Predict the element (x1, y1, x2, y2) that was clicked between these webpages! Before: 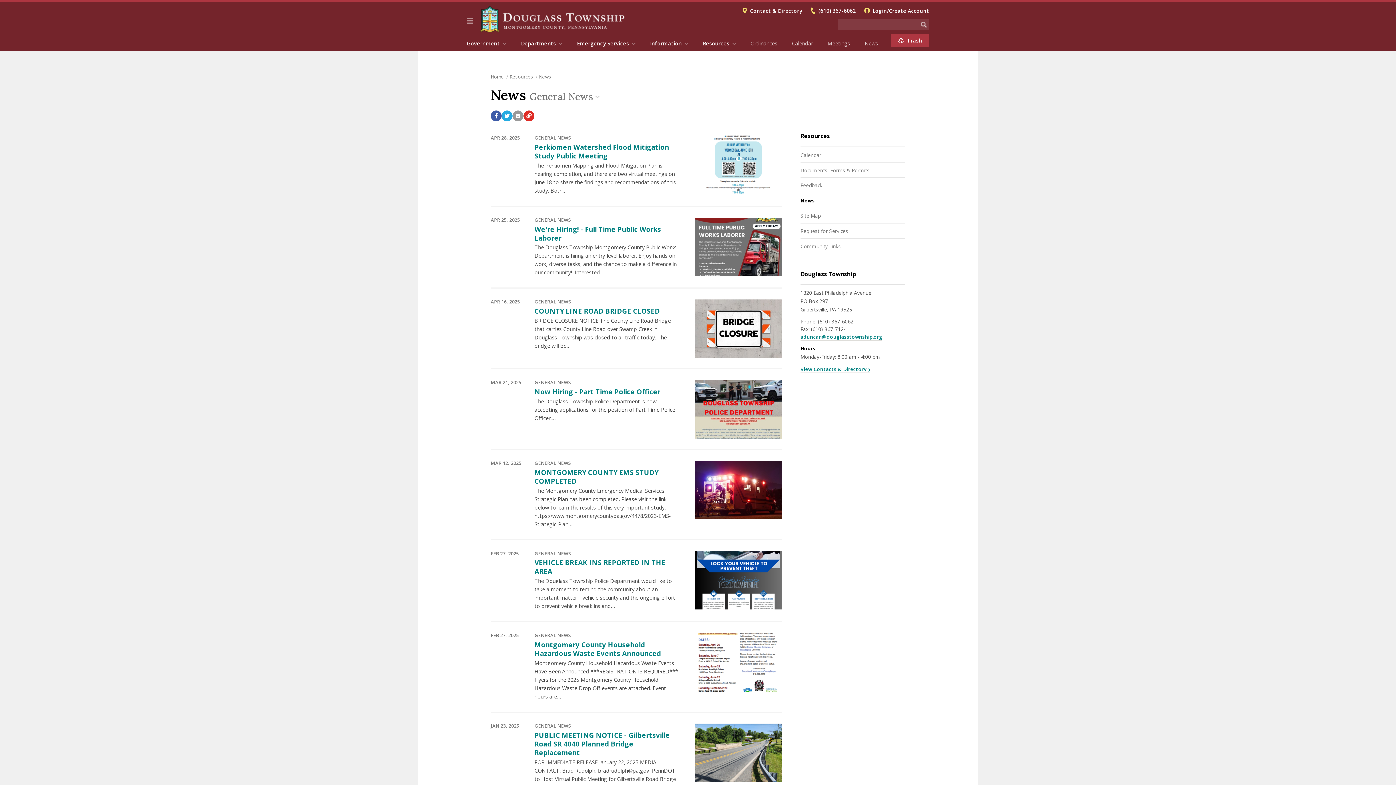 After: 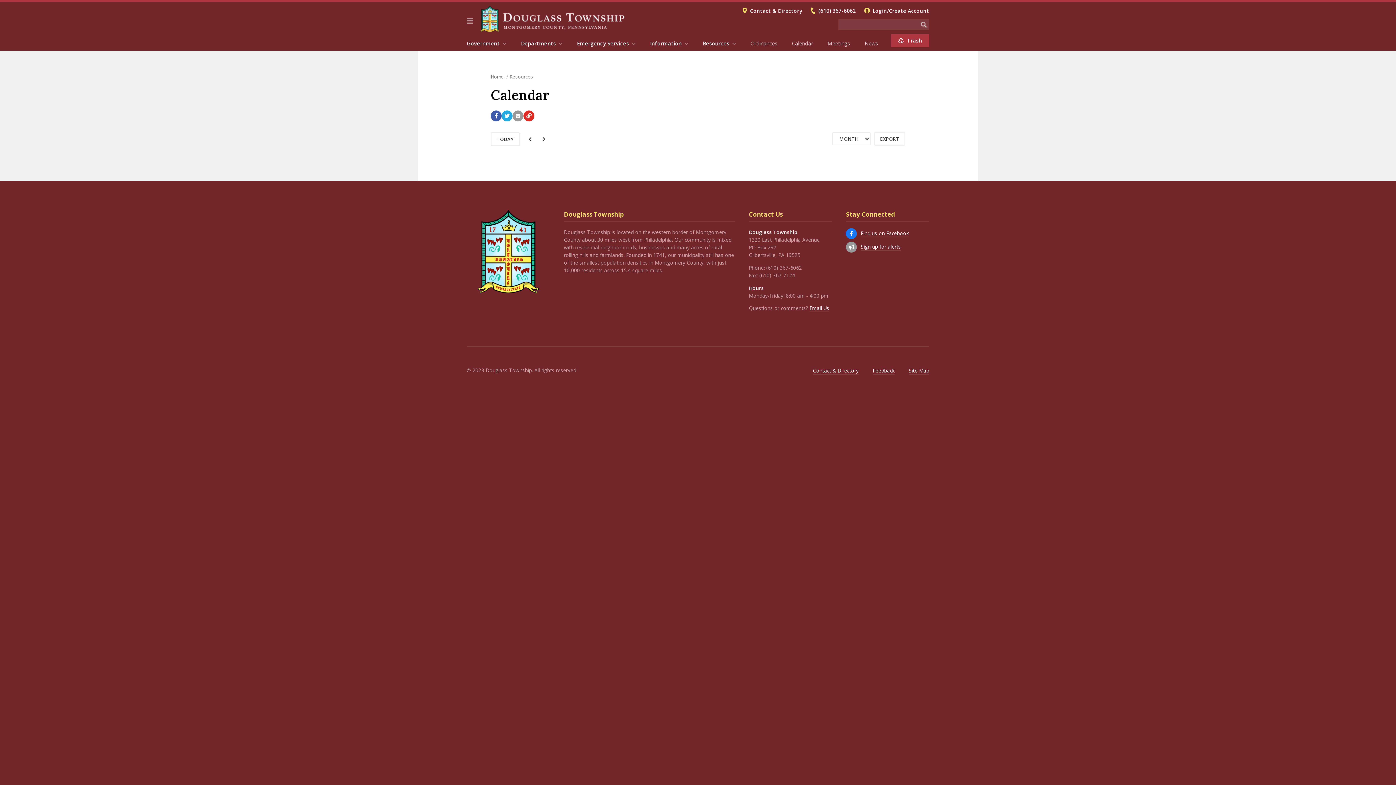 Action: bbox: (509, 73, 533, 80) label: Resources